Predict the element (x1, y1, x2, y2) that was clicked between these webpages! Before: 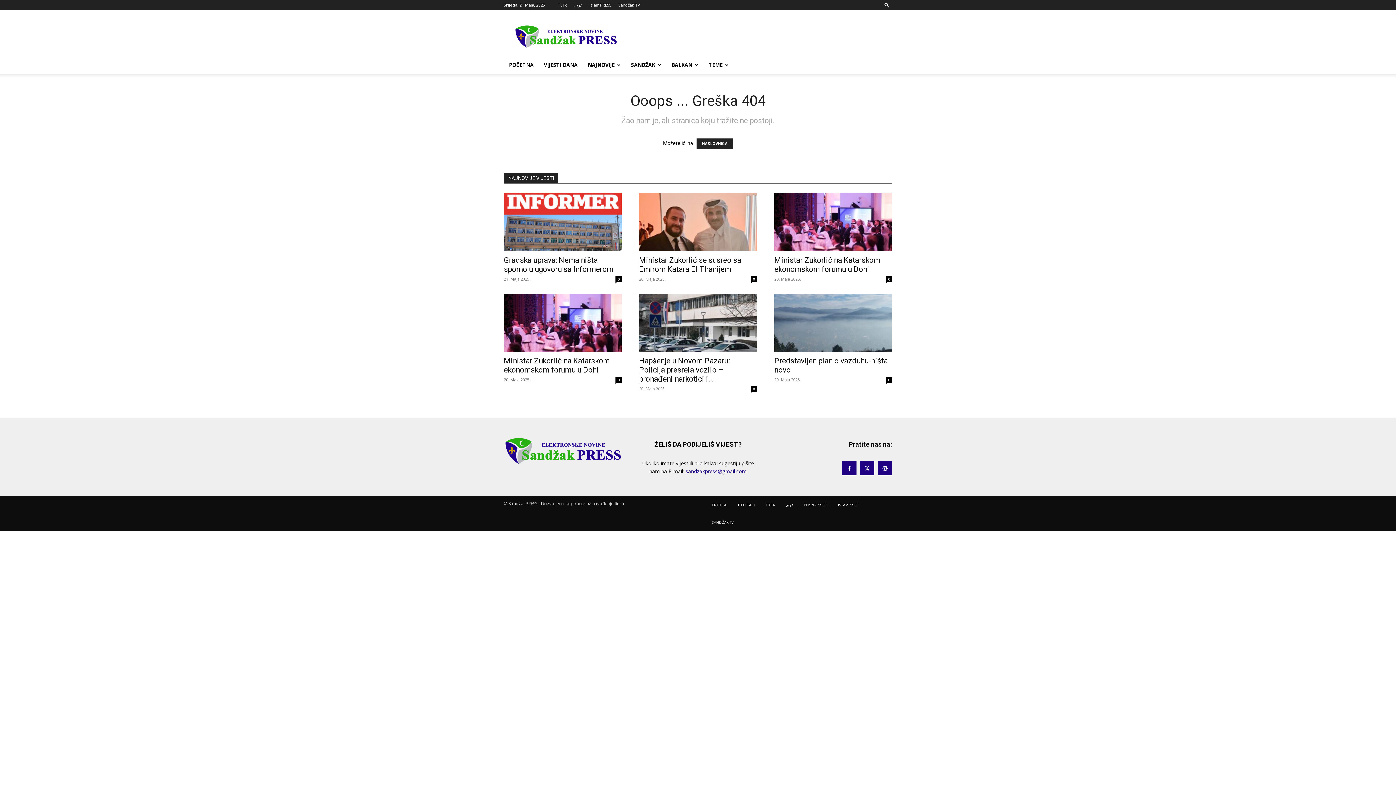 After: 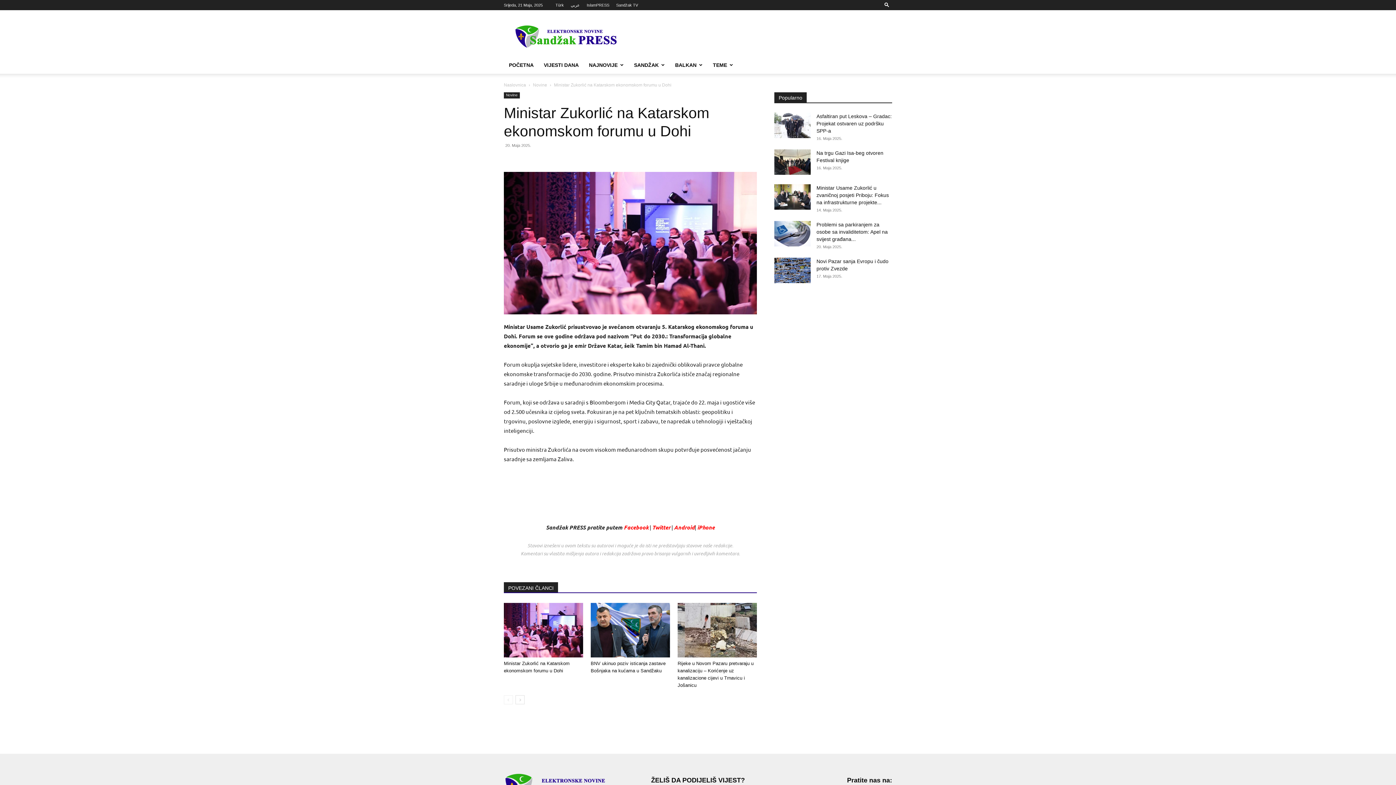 Action: bbox: (774, 193, 892, 251)